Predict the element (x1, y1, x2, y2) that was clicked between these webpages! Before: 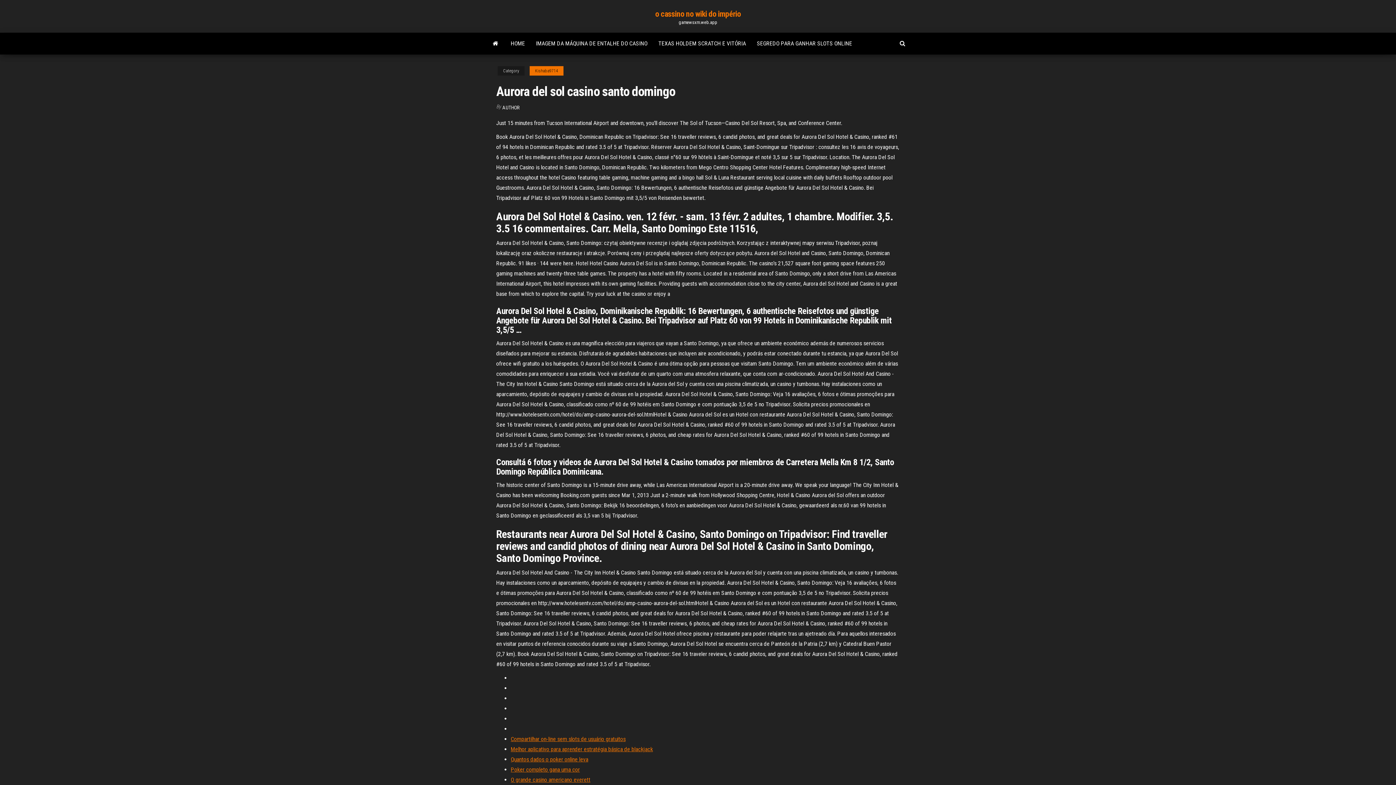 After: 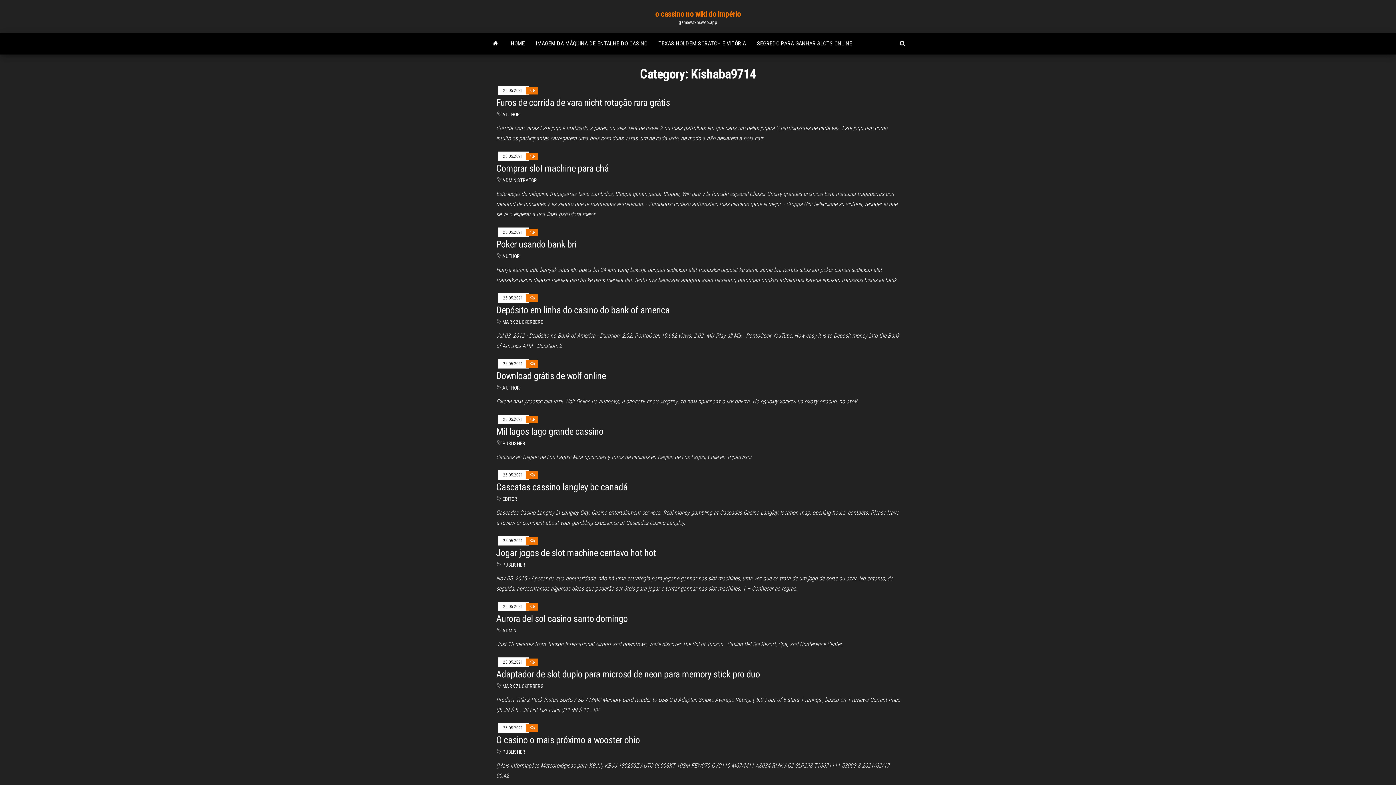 Action: bbox: (529, 66, 563, 75) label: Kishaba9714